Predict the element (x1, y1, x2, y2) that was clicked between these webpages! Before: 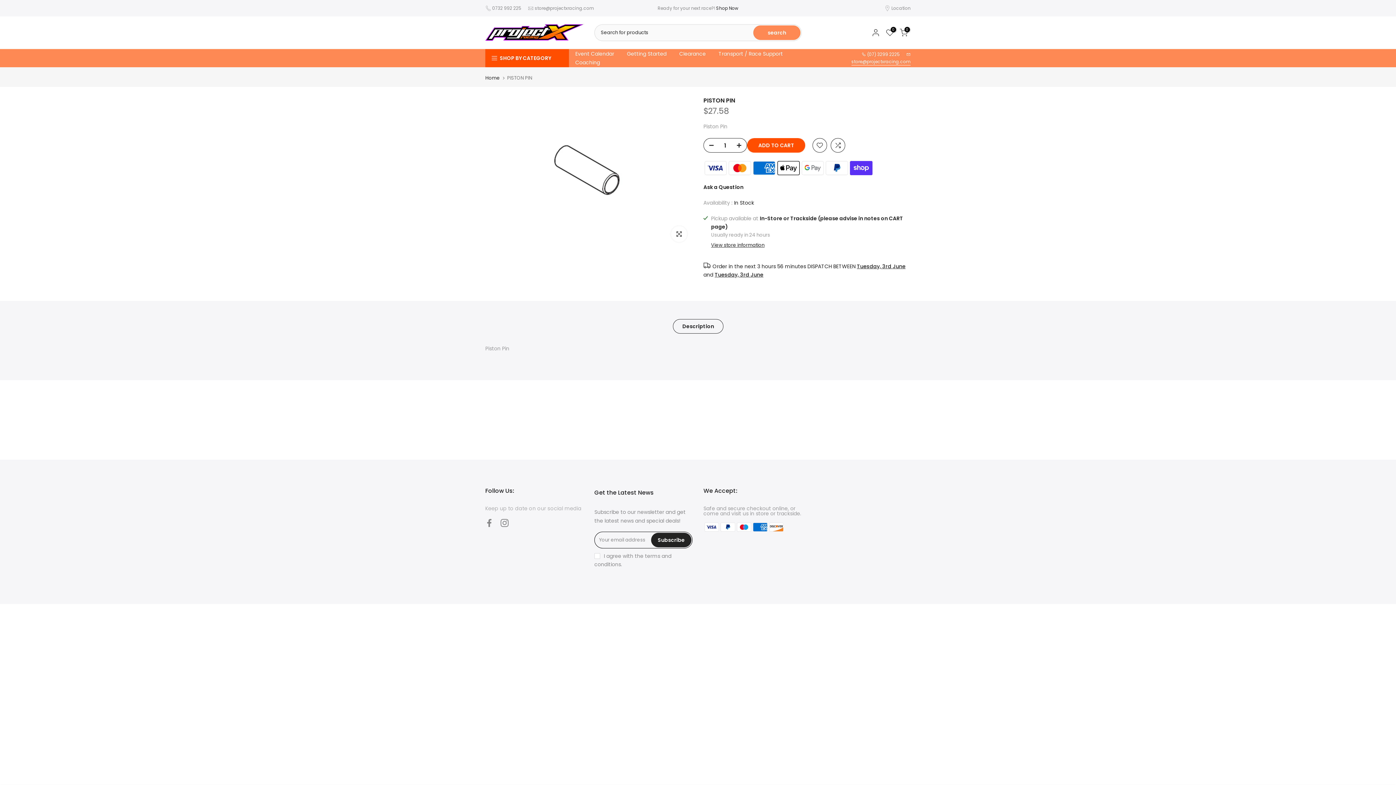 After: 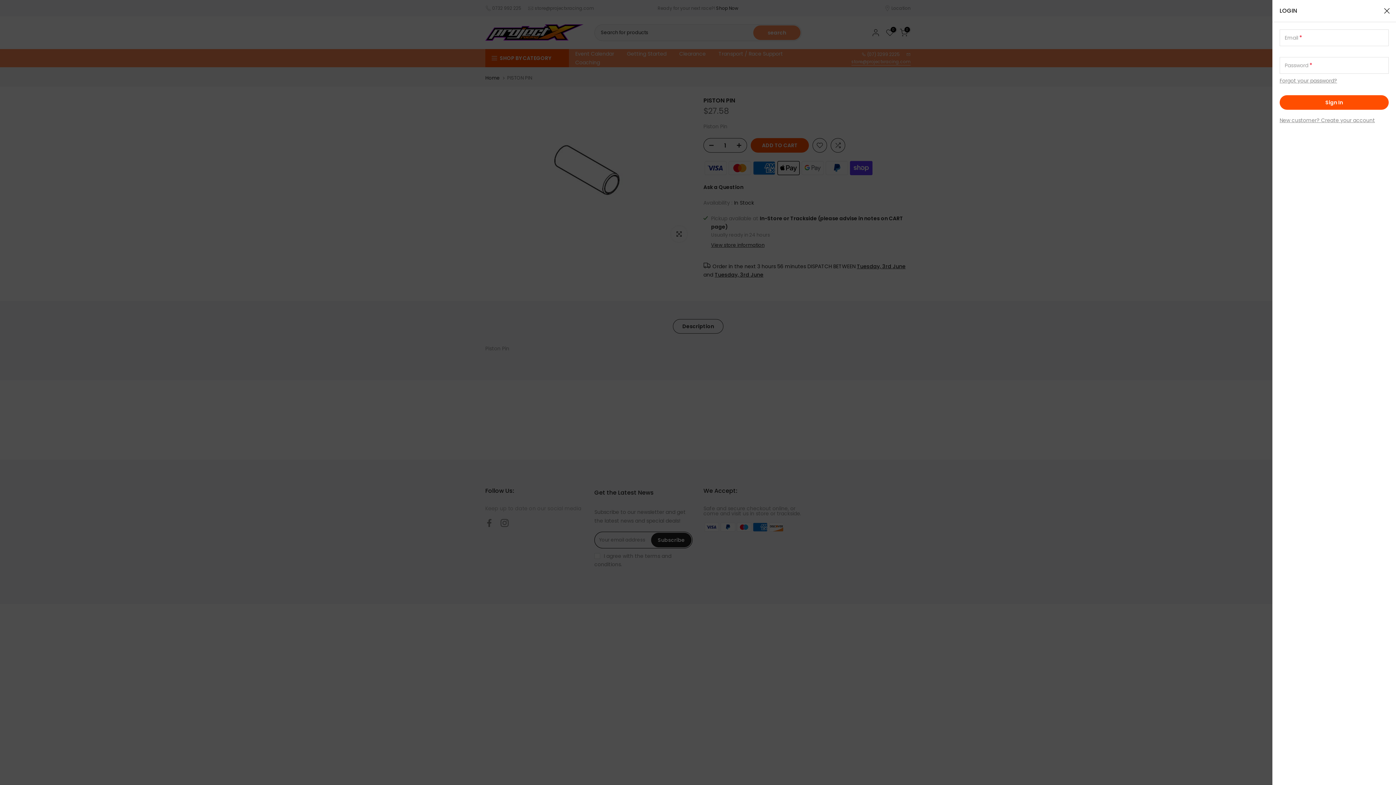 Action: bbox: (871, 28, 880, 37)